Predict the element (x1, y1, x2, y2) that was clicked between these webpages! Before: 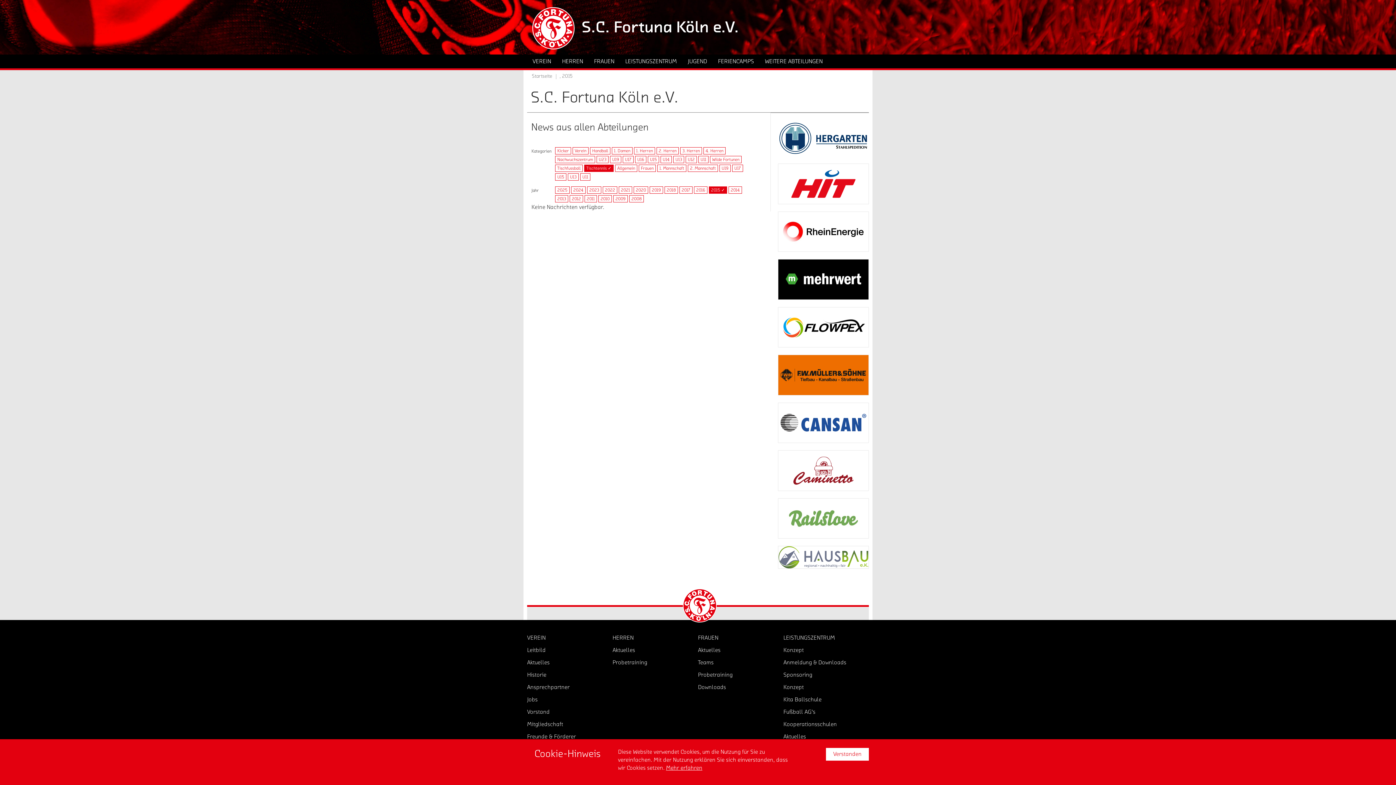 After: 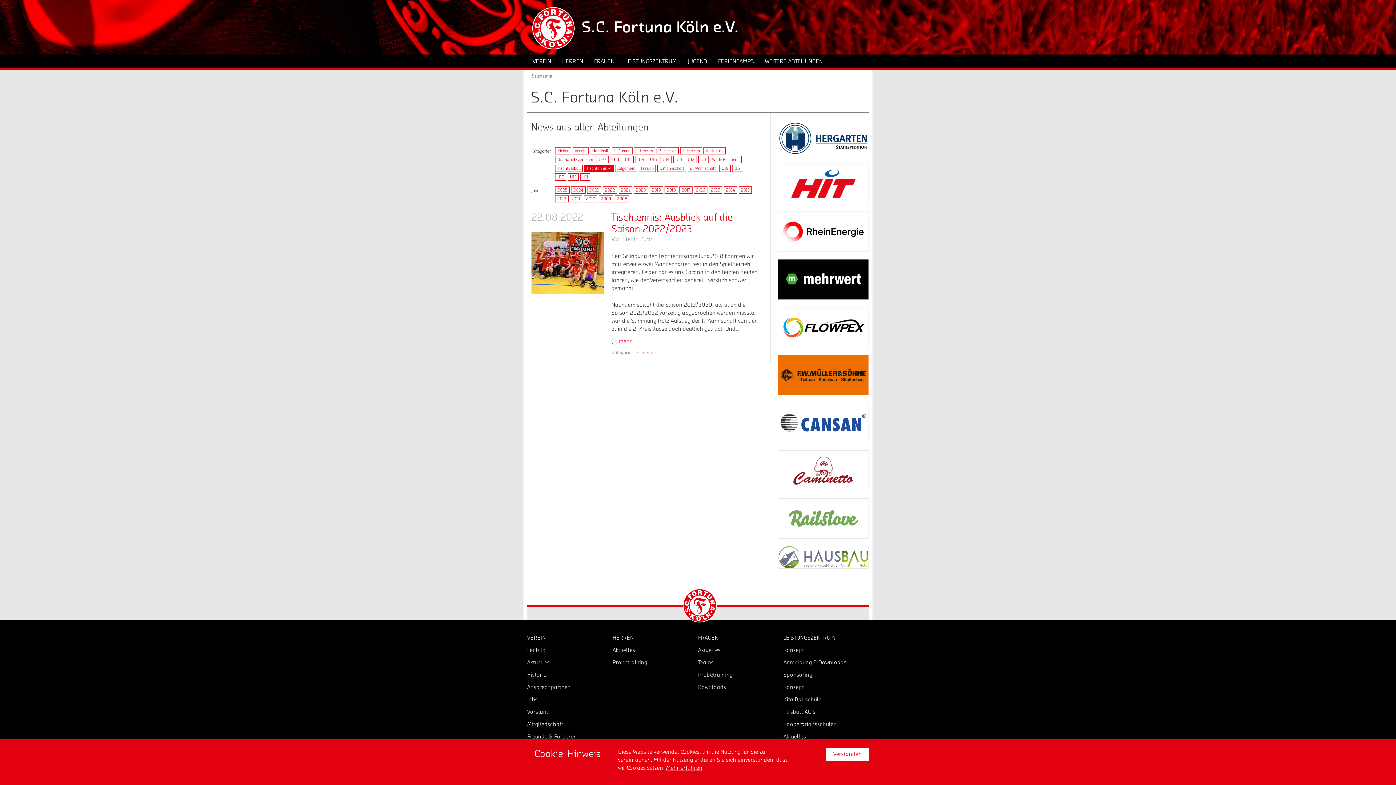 Action: bbox: (709, 186, 727, 193) label: 2015 ✓